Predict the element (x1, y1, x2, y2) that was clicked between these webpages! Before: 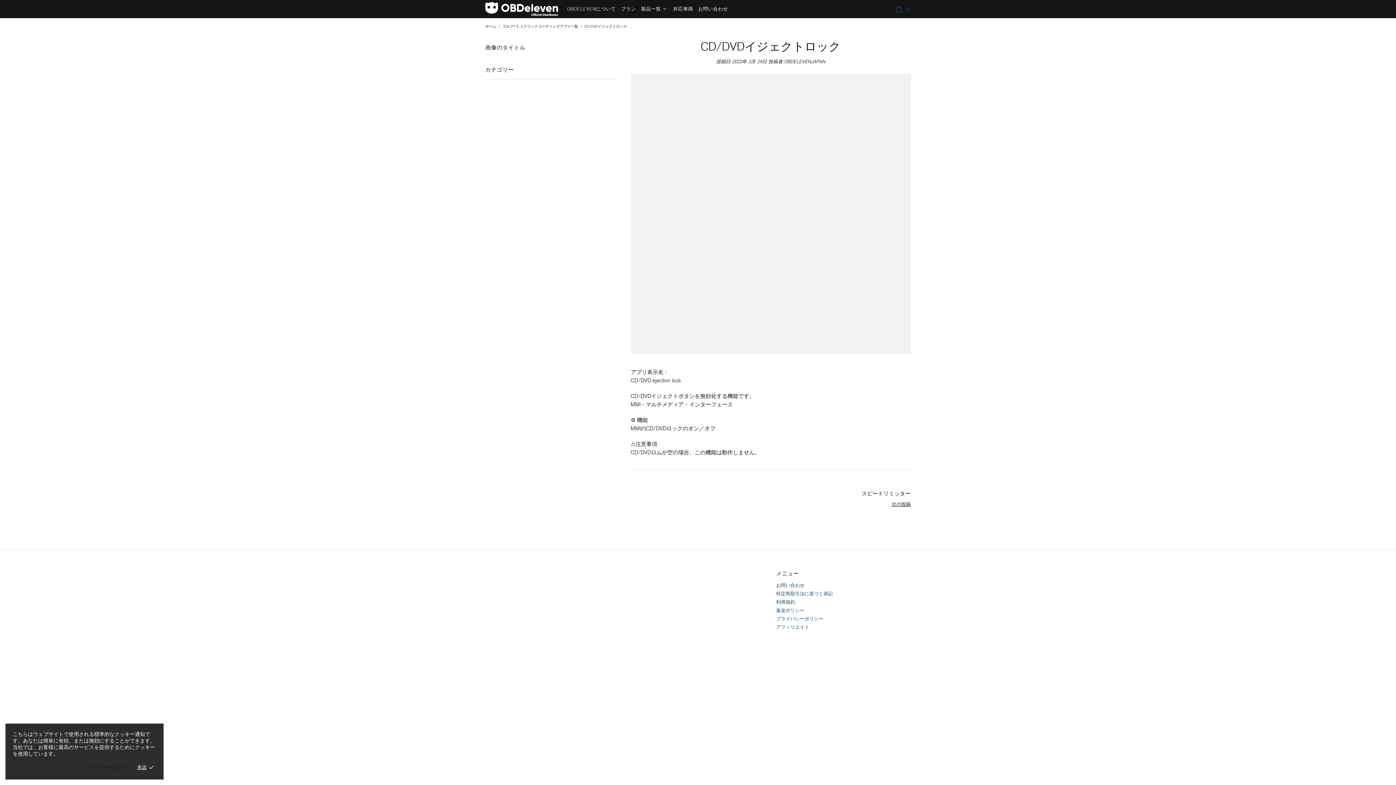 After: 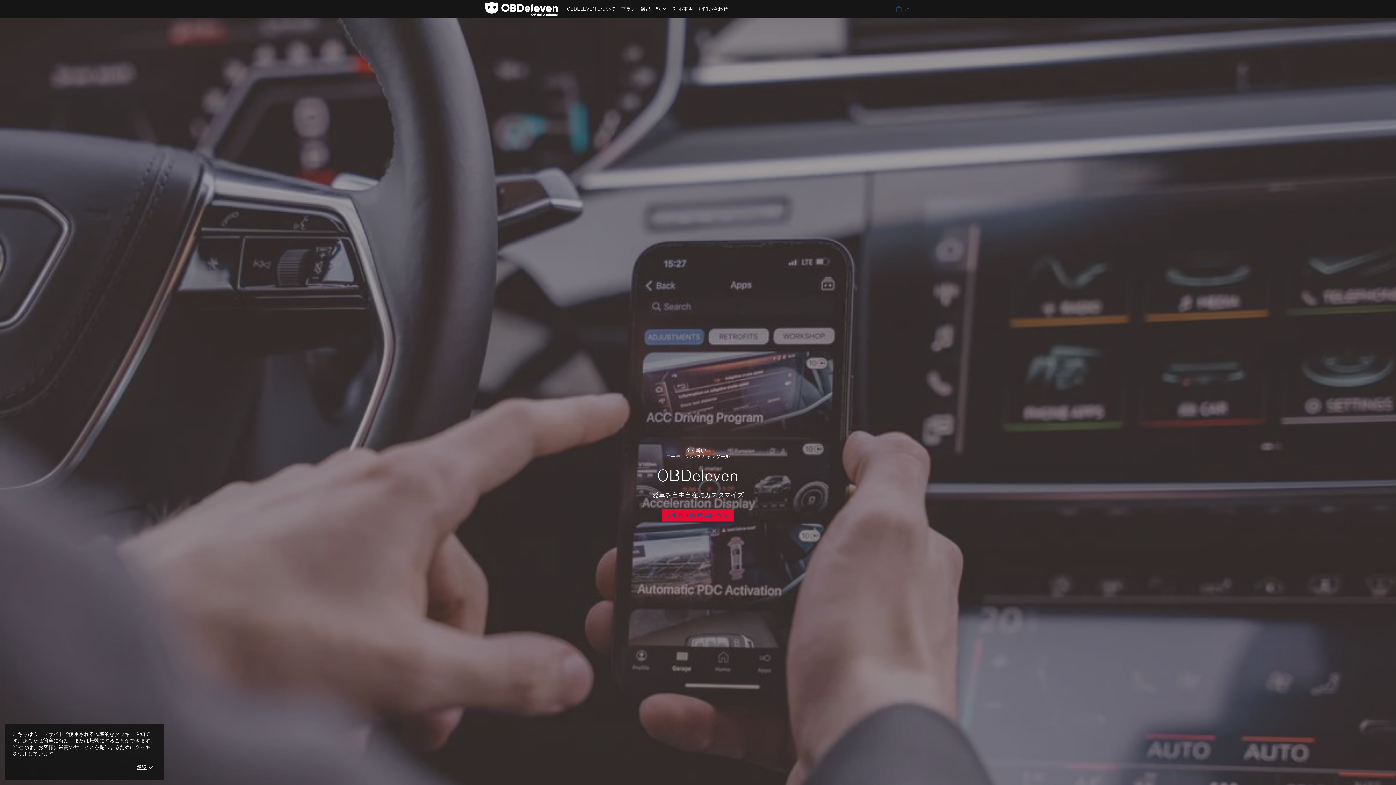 Action: bbox: (484, 23, 497, 29) label: ホーム